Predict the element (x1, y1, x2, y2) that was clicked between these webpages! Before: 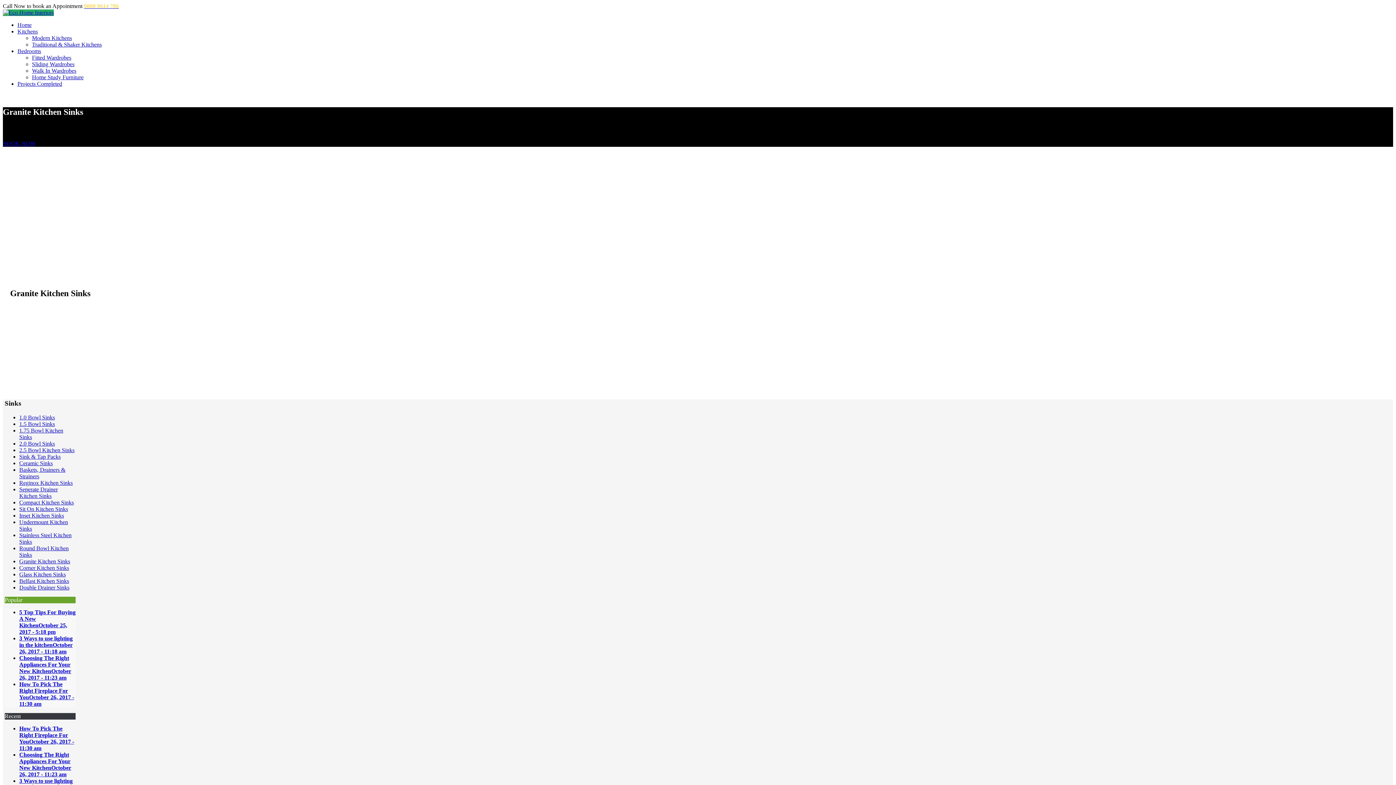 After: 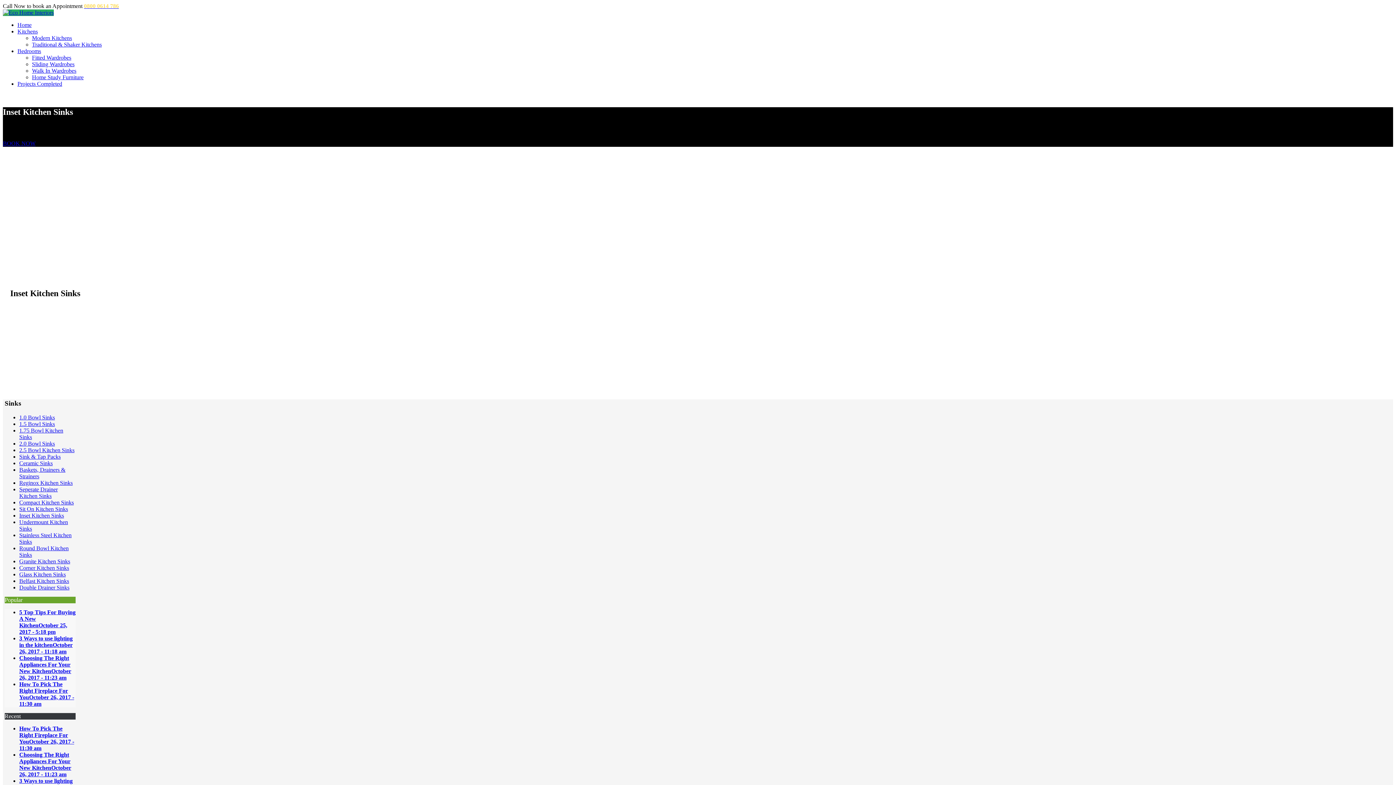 Action: bbox: (19, 512, 64, 518) label: Inset Kitchen Sinks